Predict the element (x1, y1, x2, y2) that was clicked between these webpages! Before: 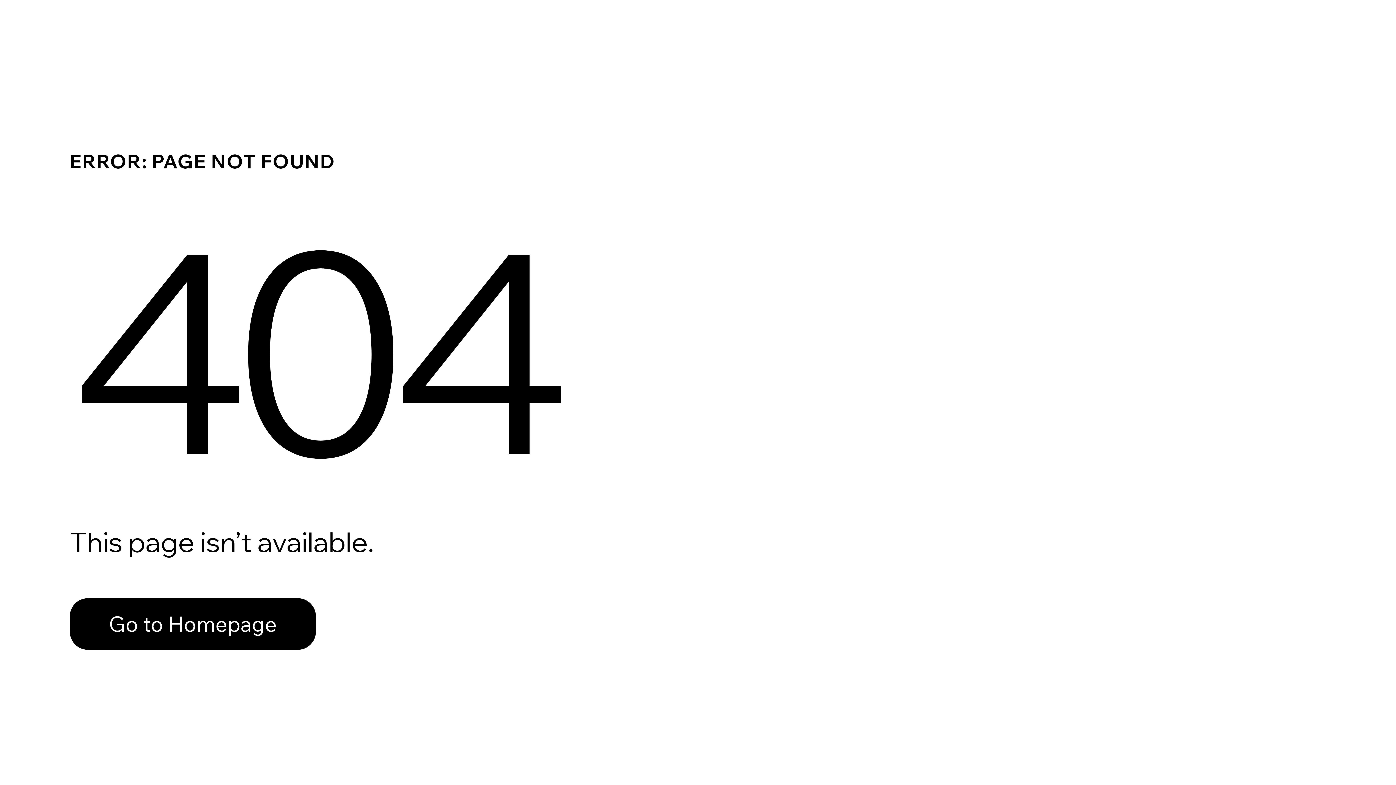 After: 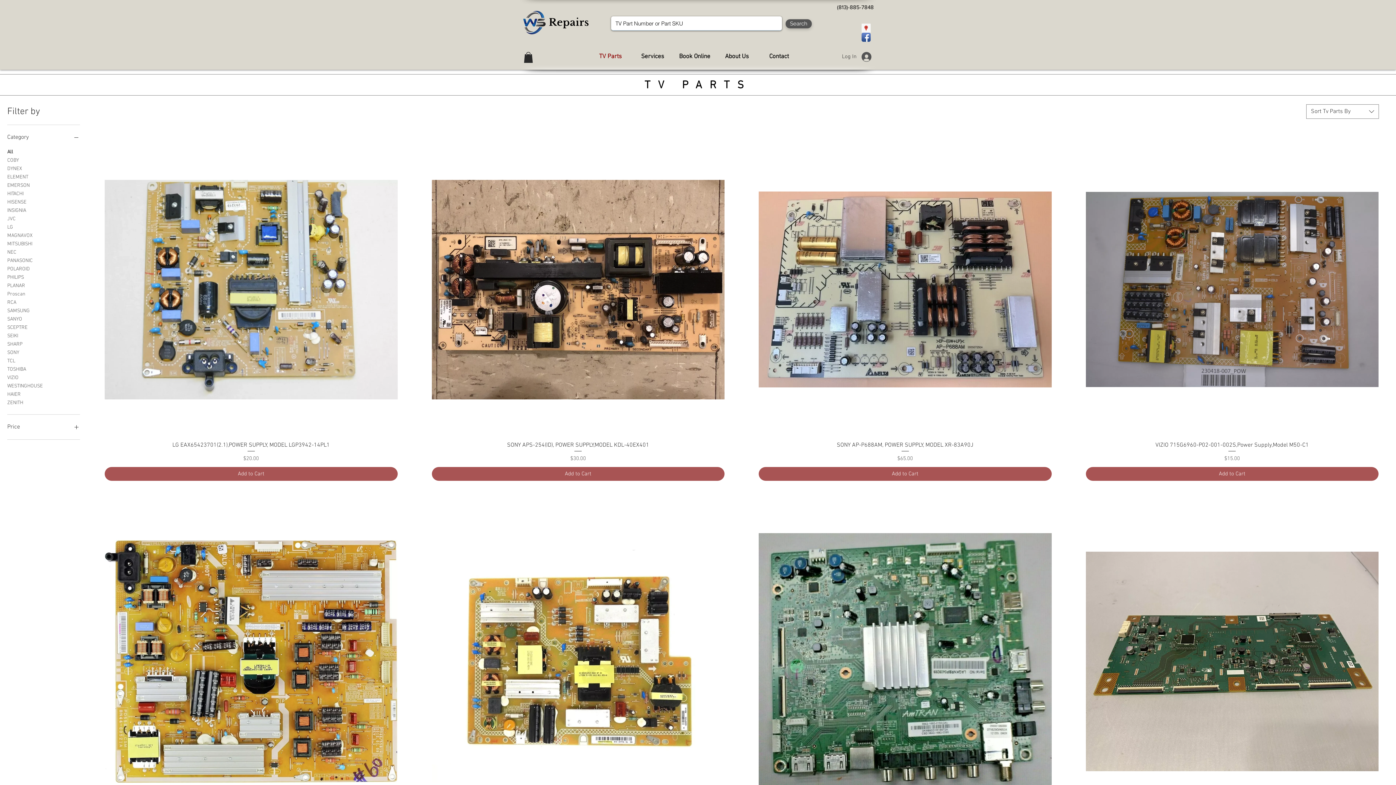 Action: bbox: (69, 598, 316, 650) label: Go to Homepage